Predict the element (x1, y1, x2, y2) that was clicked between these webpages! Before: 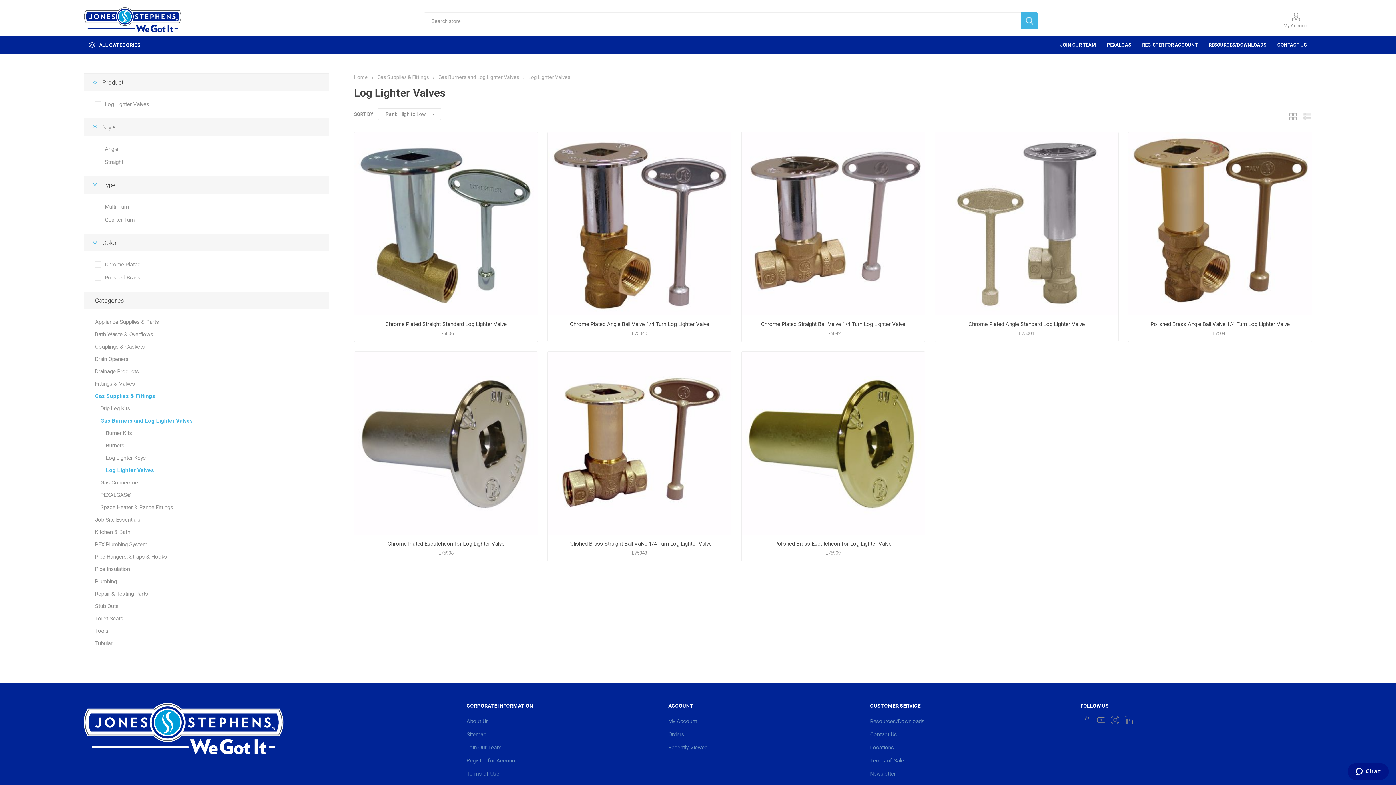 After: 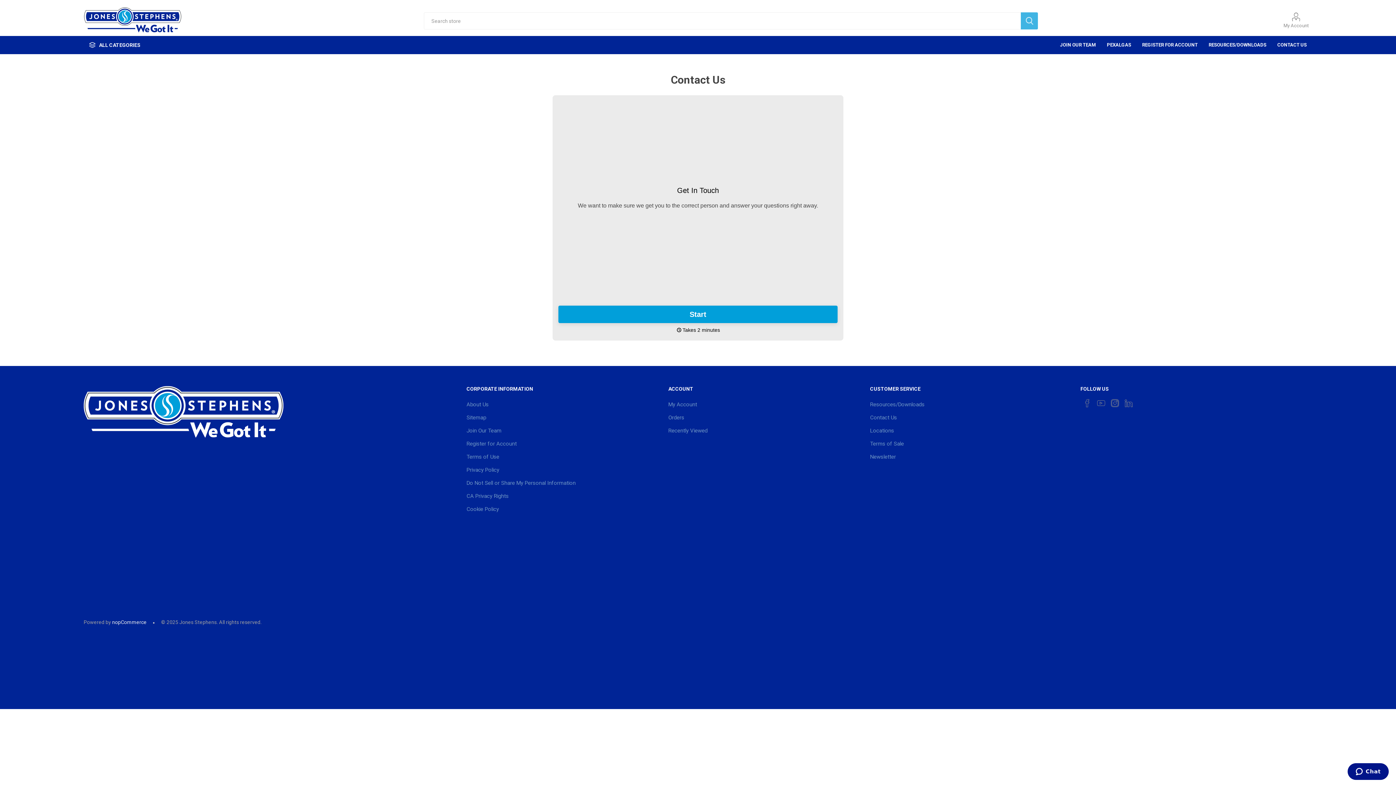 Action: label: CONTACT US bbox: (1272, 36, 1312, 54)